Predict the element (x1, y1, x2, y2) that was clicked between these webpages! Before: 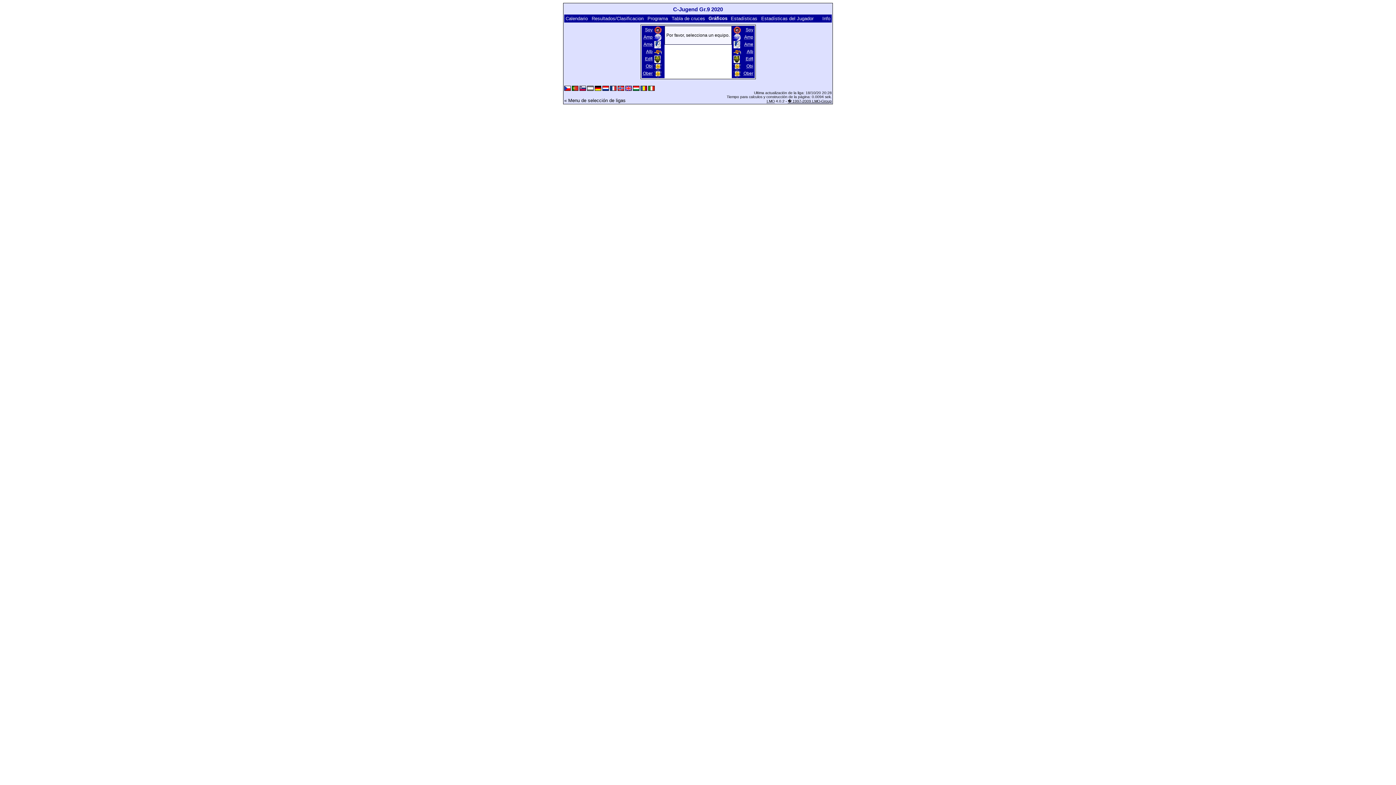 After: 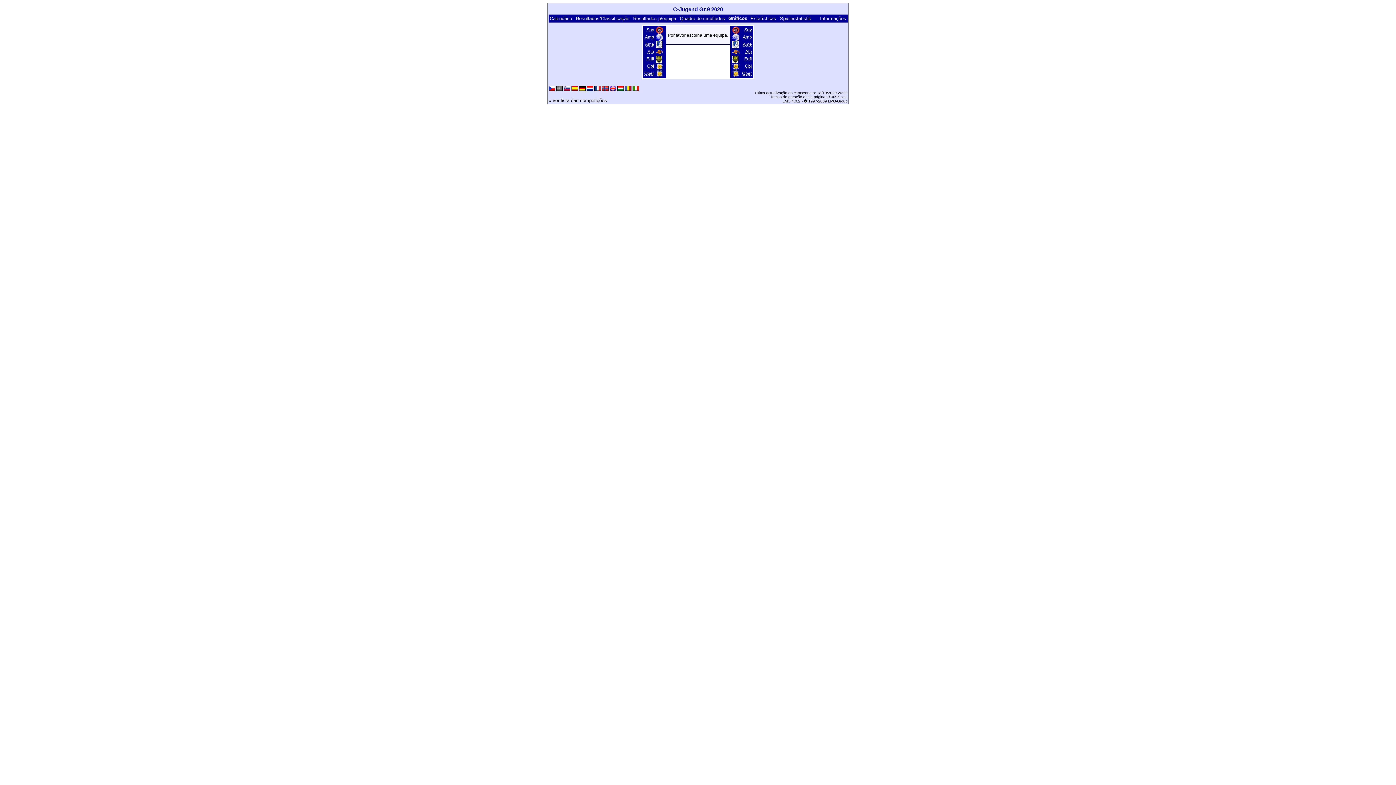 Action: bbox: (572, 86, 578, 90)